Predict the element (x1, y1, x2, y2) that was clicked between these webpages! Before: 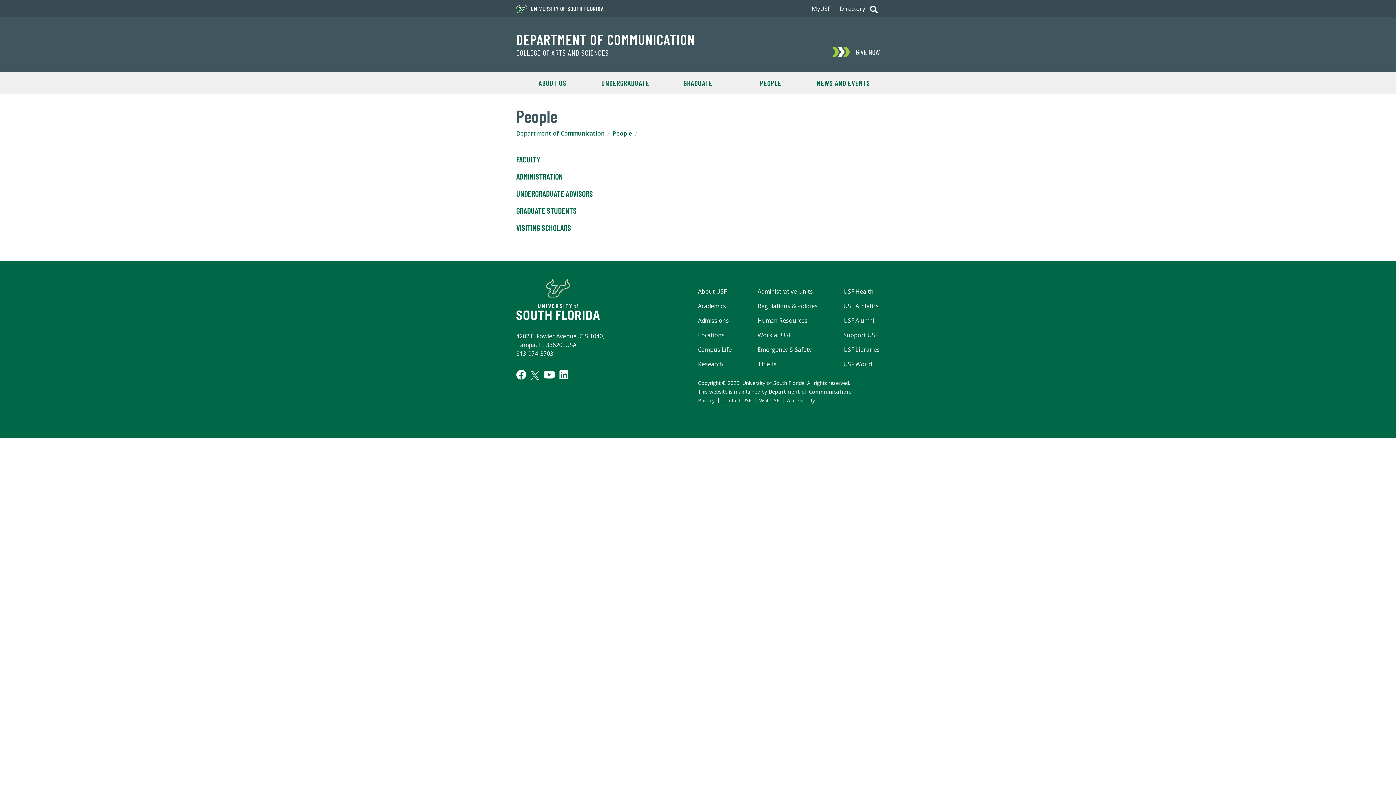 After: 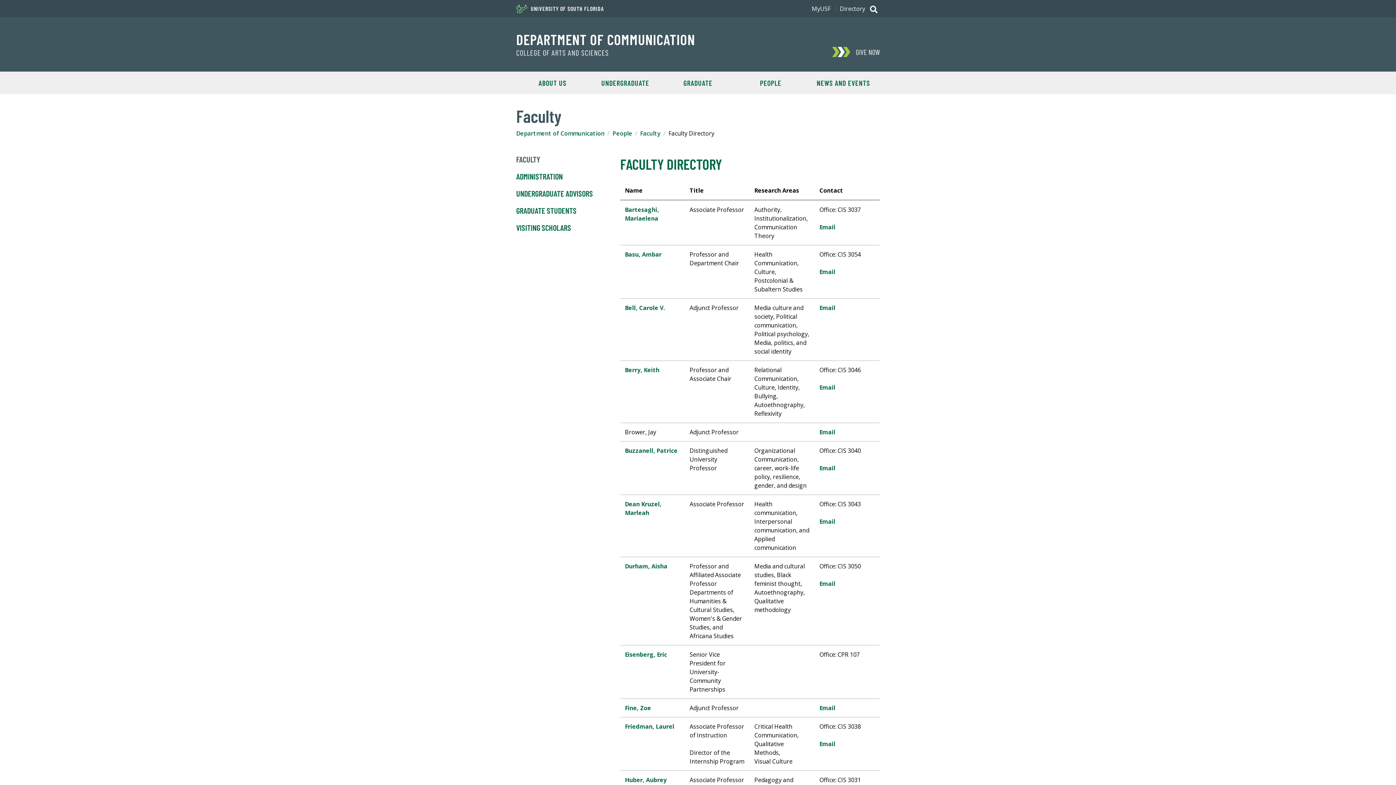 Action: bbox: (734, 71, 807, 94) label: PEOPLE